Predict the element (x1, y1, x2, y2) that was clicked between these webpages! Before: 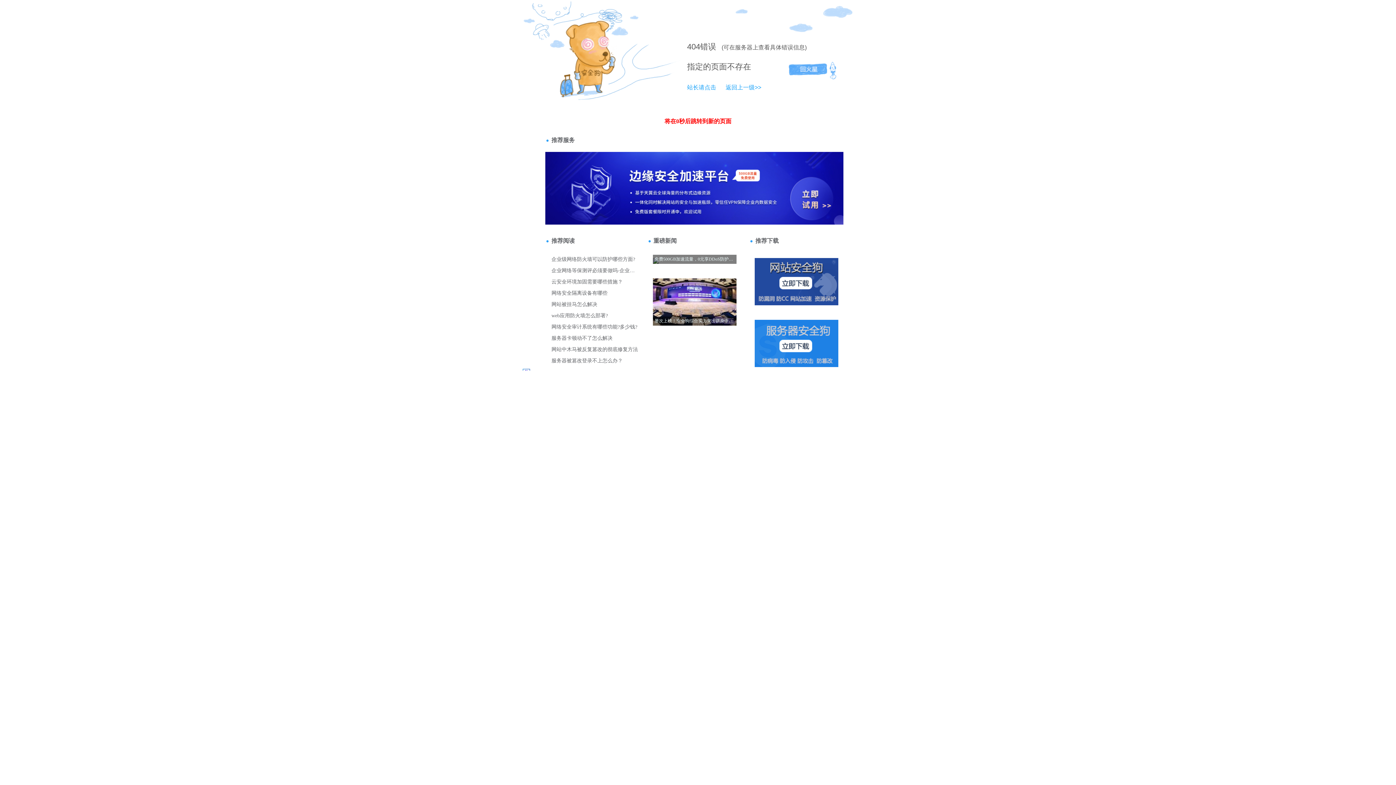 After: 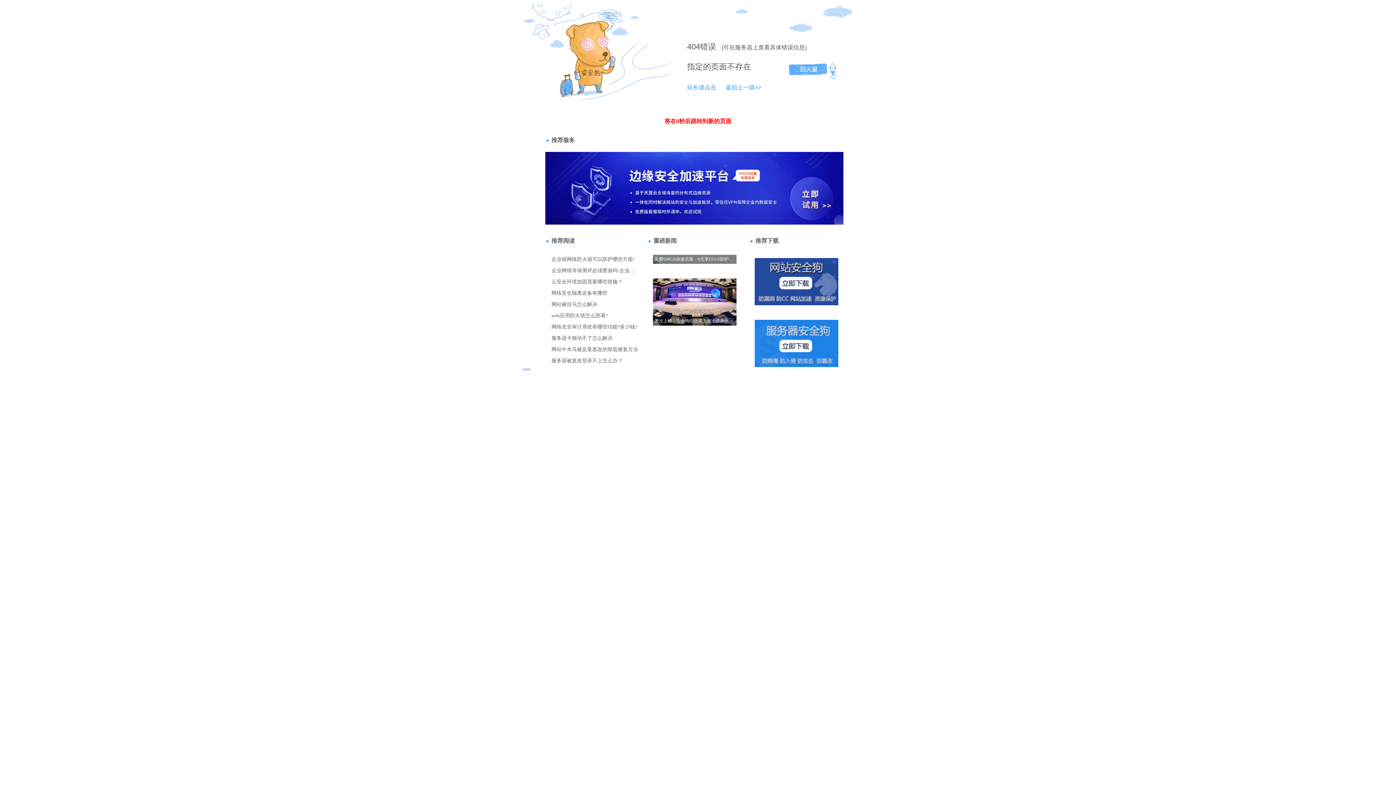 Action: bbox: (687, 84, 716, 90) label: 站长请点击